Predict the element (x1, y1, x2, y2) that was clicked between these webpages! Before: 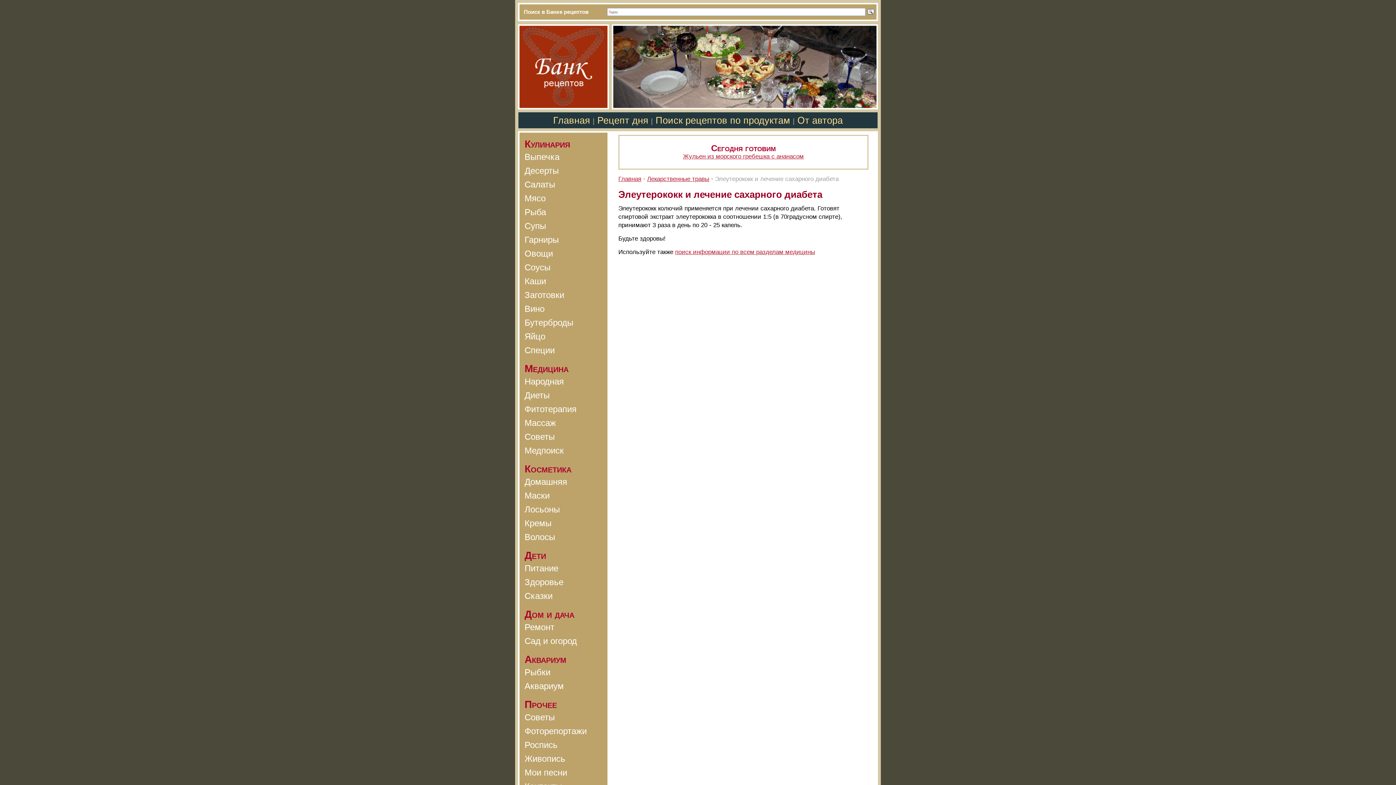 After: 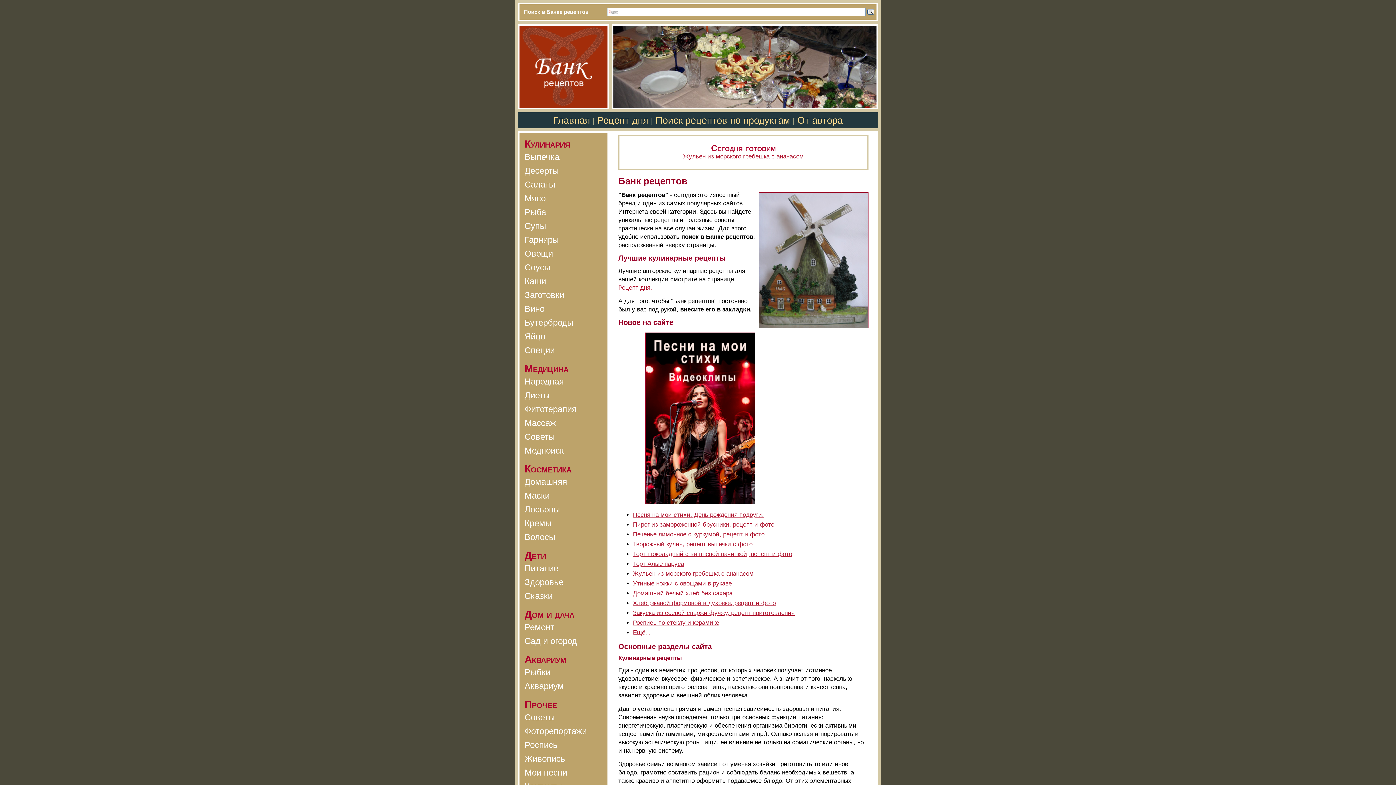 Action: bbox: (518, 104, 609, 110)